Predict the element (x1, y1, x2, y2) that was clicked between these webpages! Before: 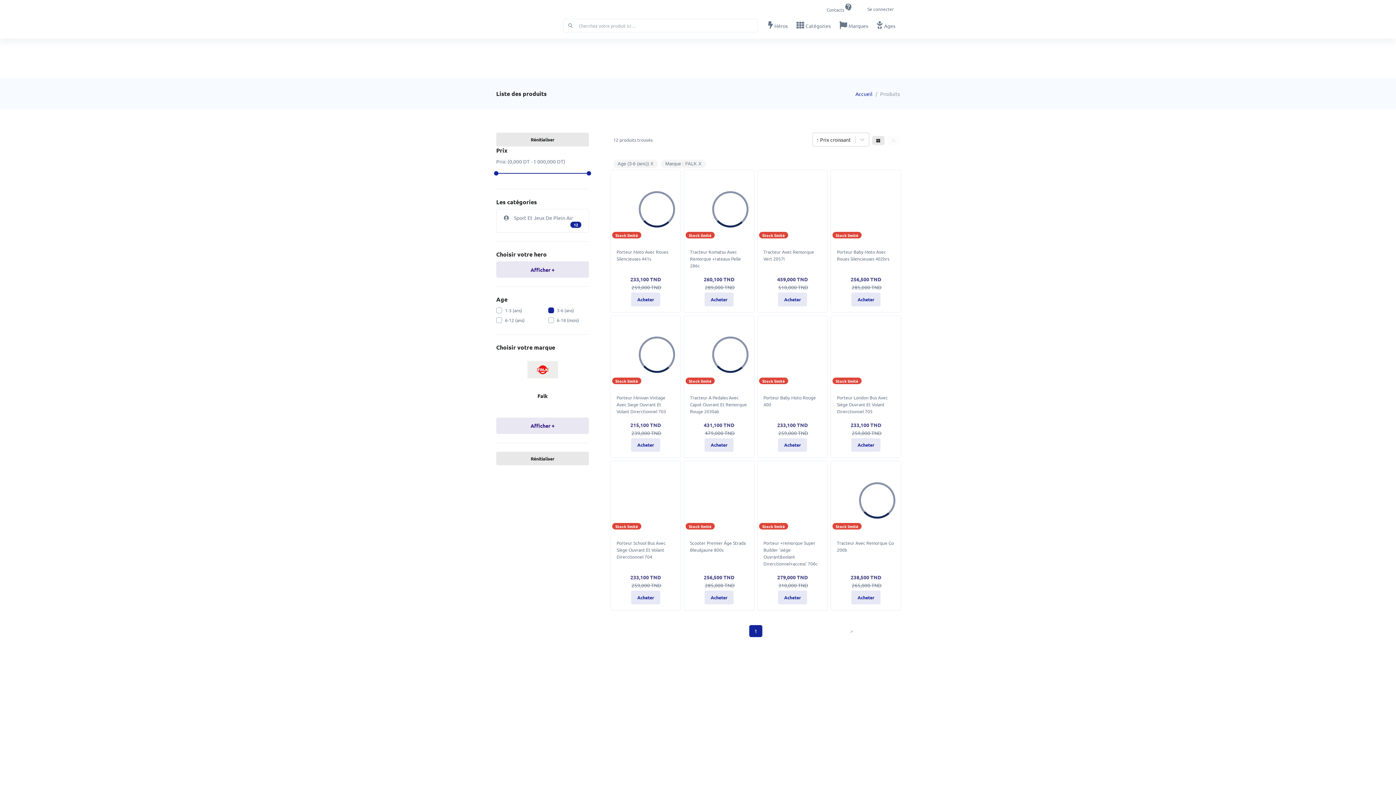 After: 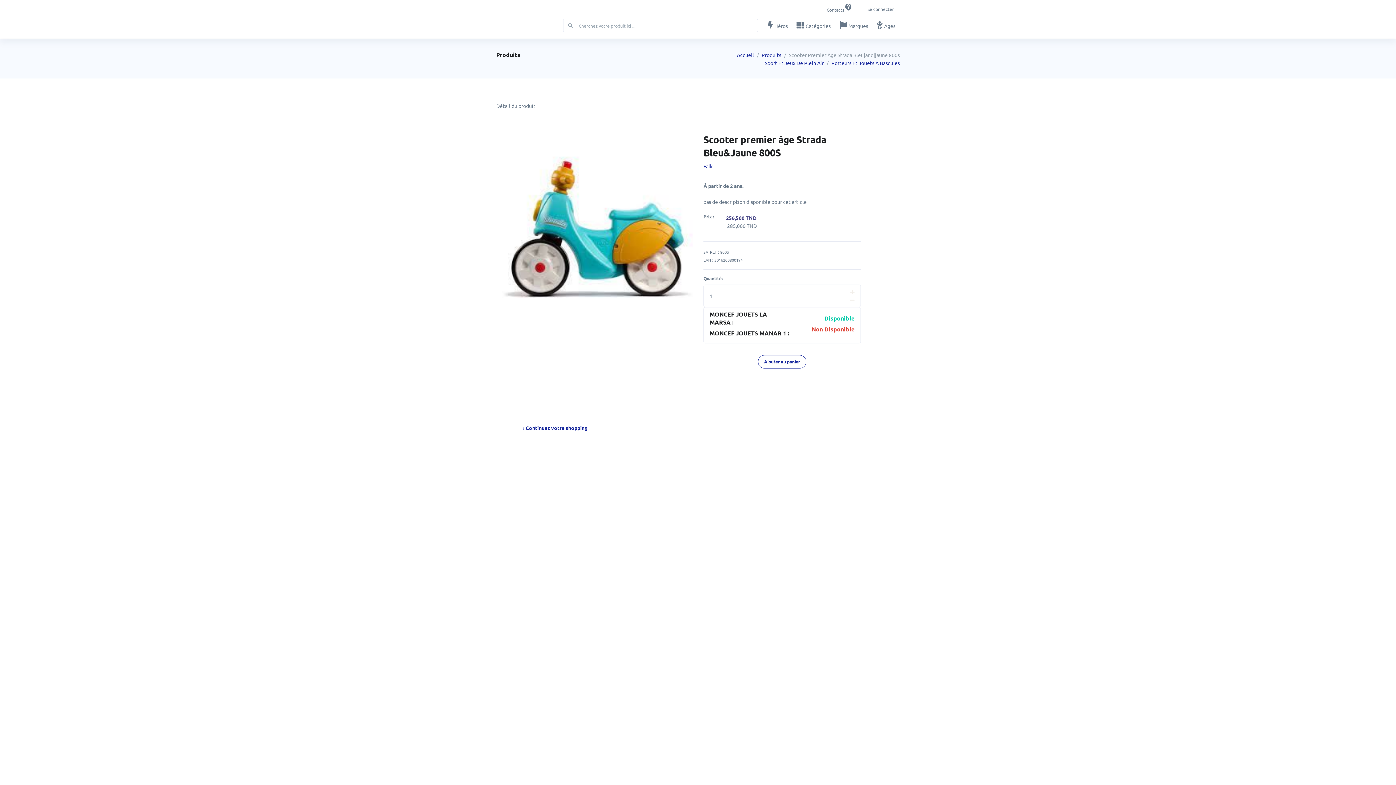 Action: label: Scooter Premier Âge Strada Bleu&jaune 800s bbox: (690, 540, 748, 553)